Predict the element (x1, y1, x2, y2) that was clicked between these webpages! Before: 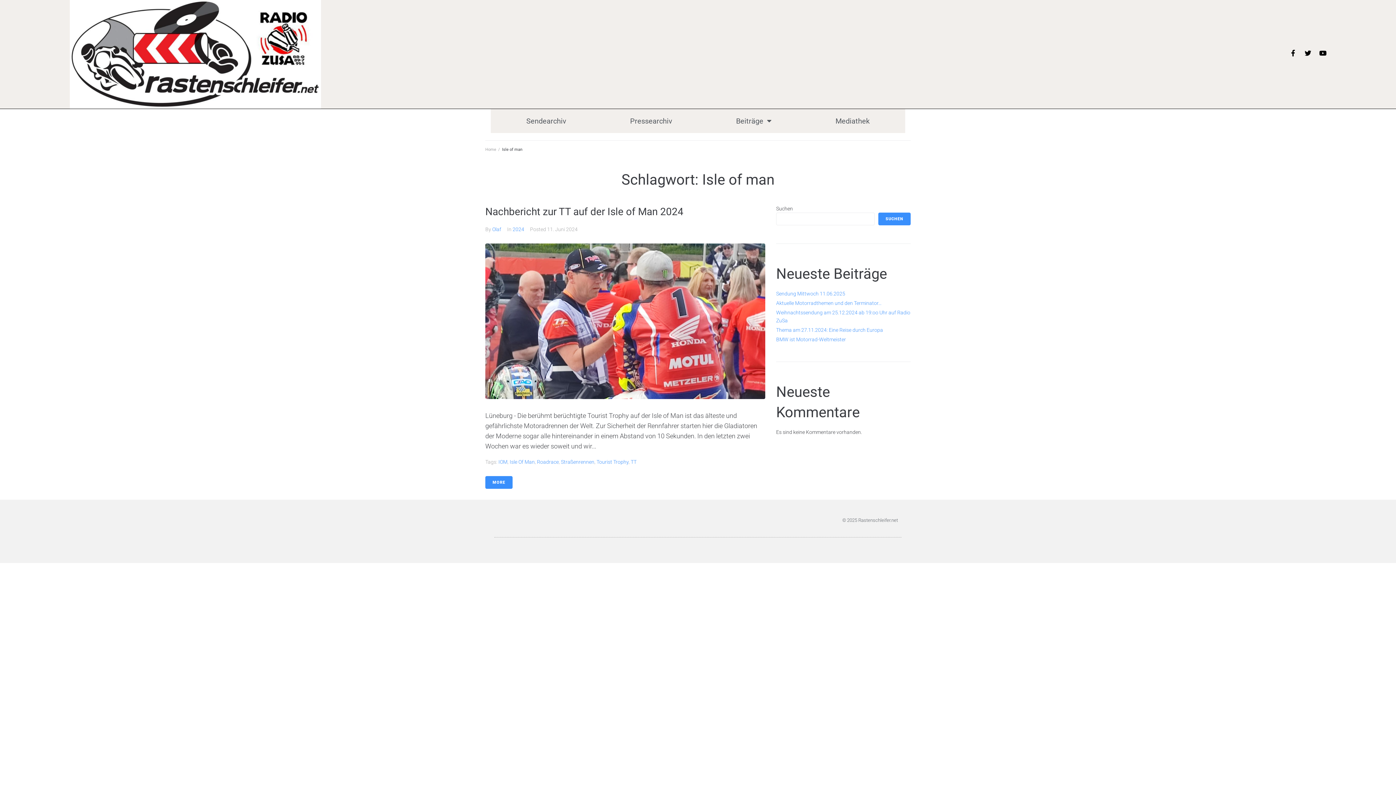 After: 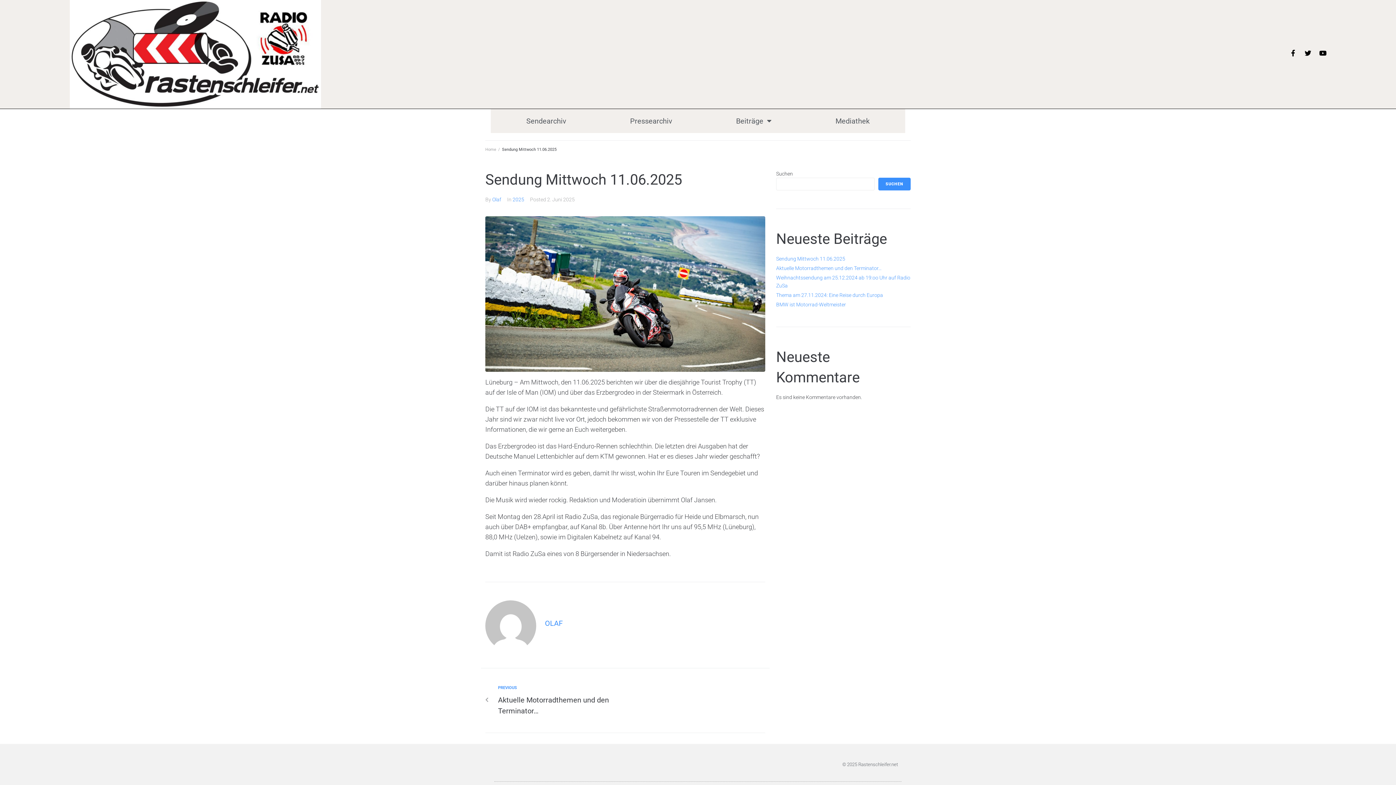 Action: label: Sendung Mittwoch 11.06.2025 bbox: (776, 290, 845, 296)